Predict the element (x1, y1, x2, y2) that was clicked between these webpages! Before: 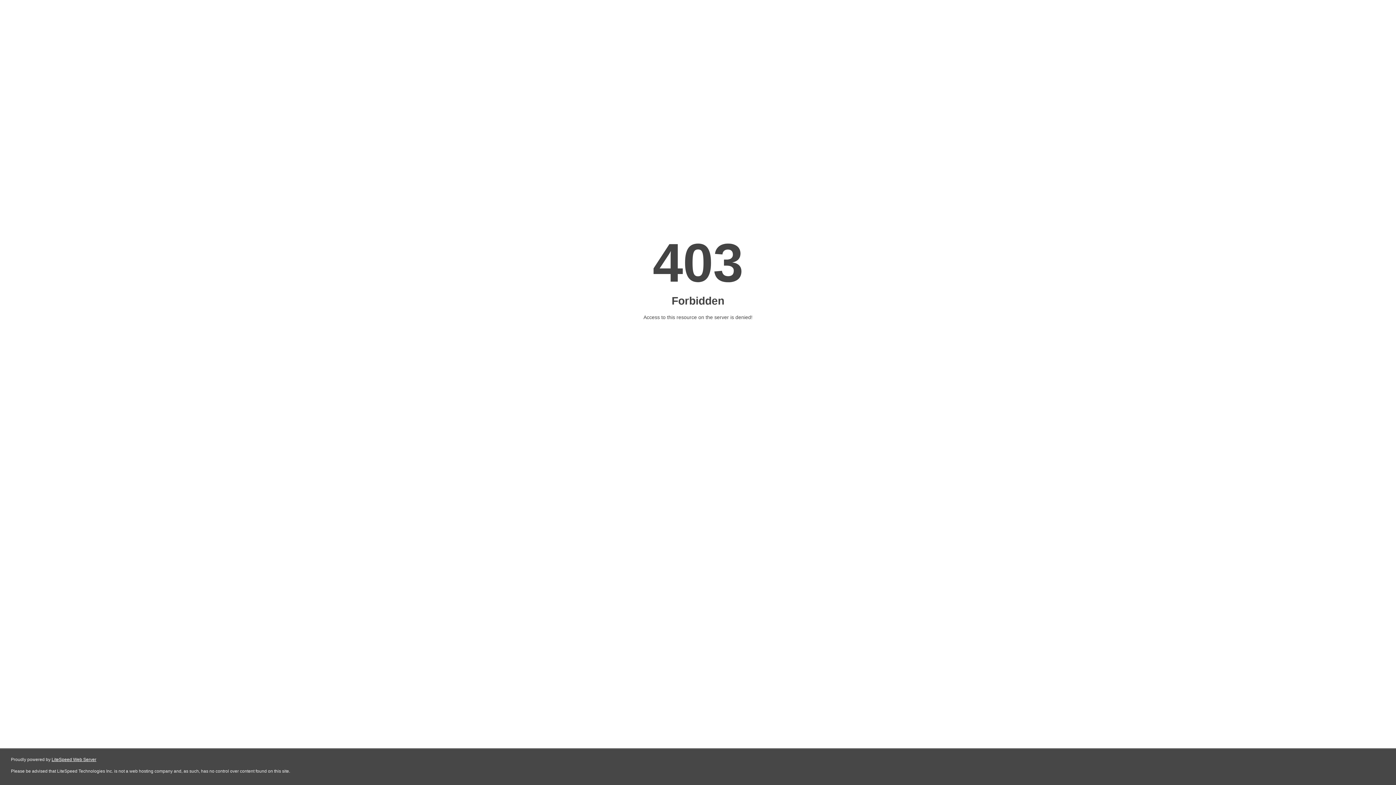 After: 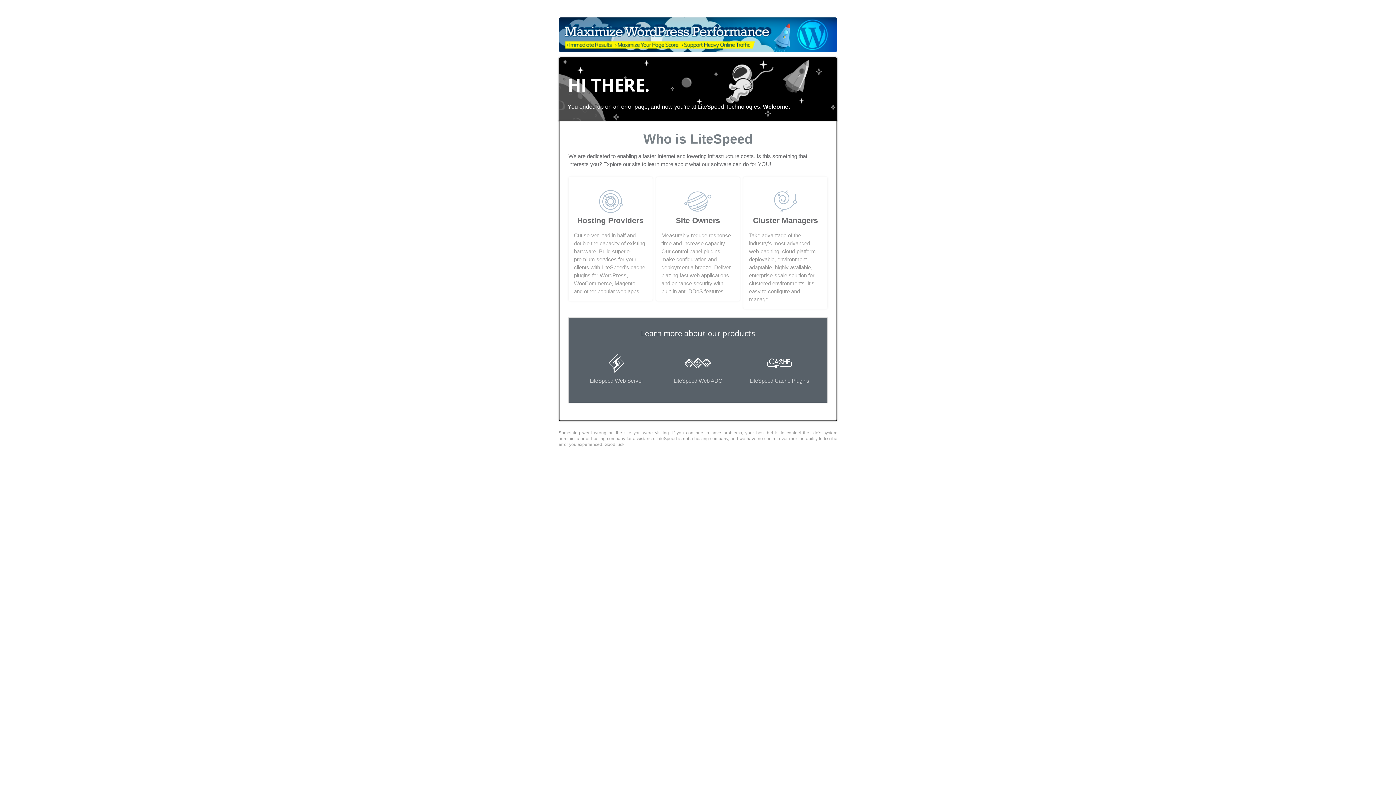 Action: label: LiteSpeed Web Server bbox: (51, 757, 96, 762)